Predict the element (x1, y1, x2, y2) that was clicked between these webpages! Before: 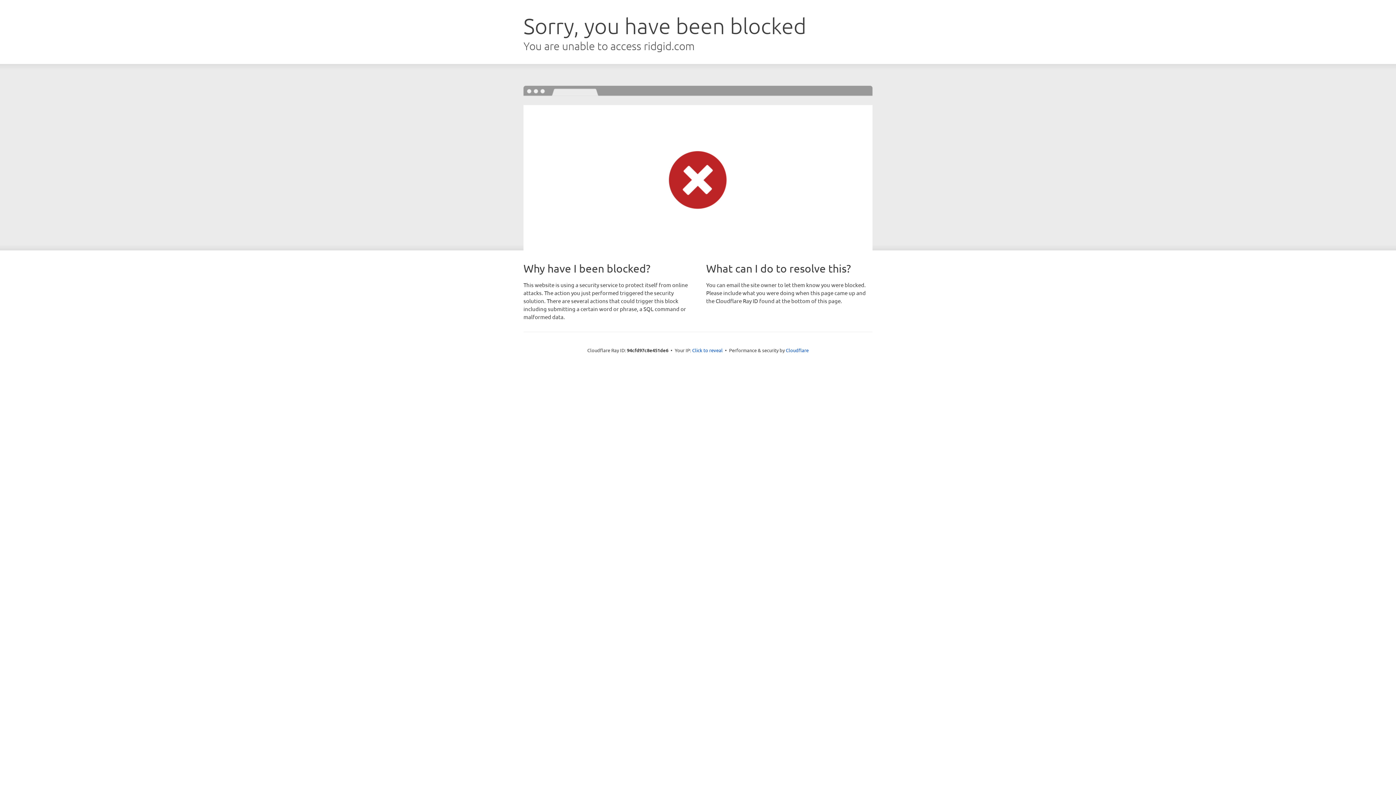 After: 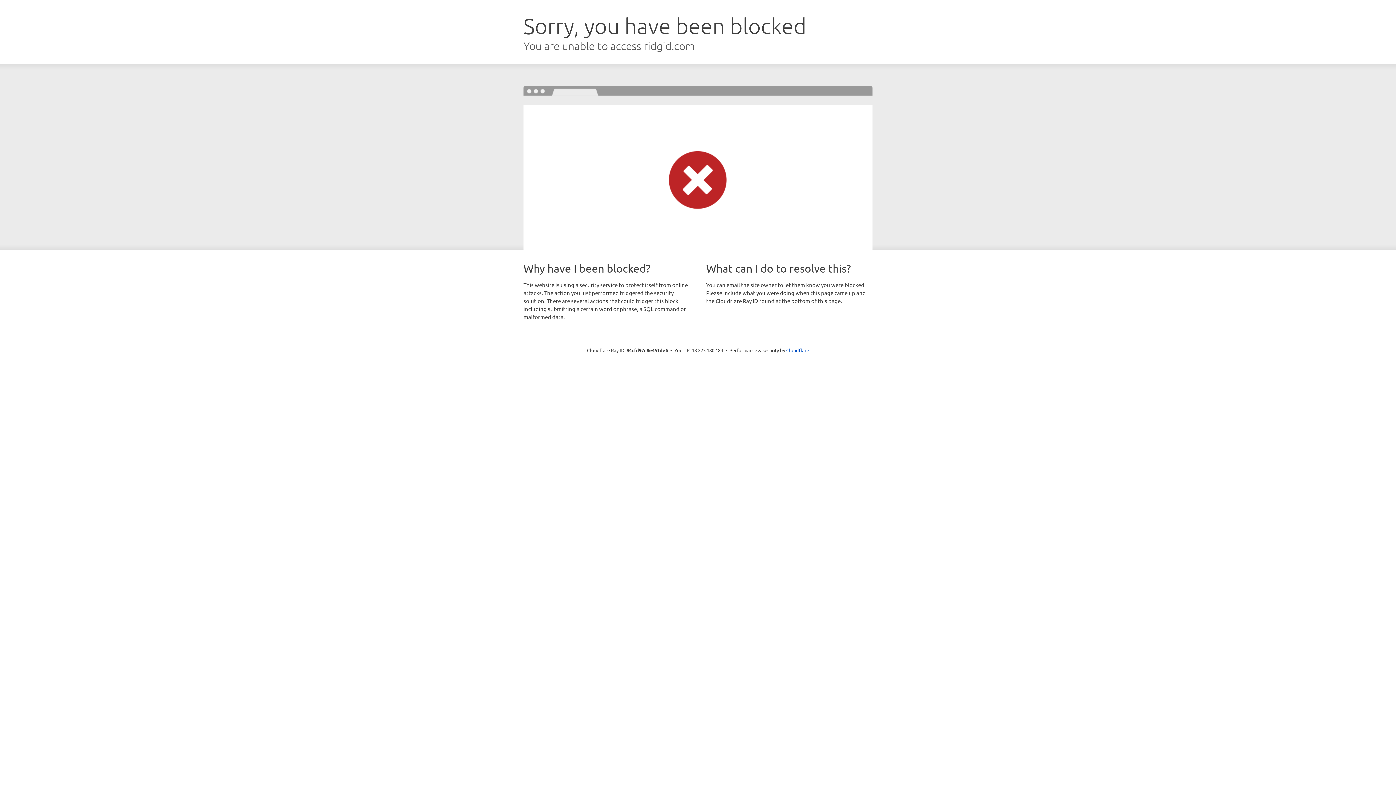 Action: label: Click to reveal bbox: (692, 346, 722, 353)